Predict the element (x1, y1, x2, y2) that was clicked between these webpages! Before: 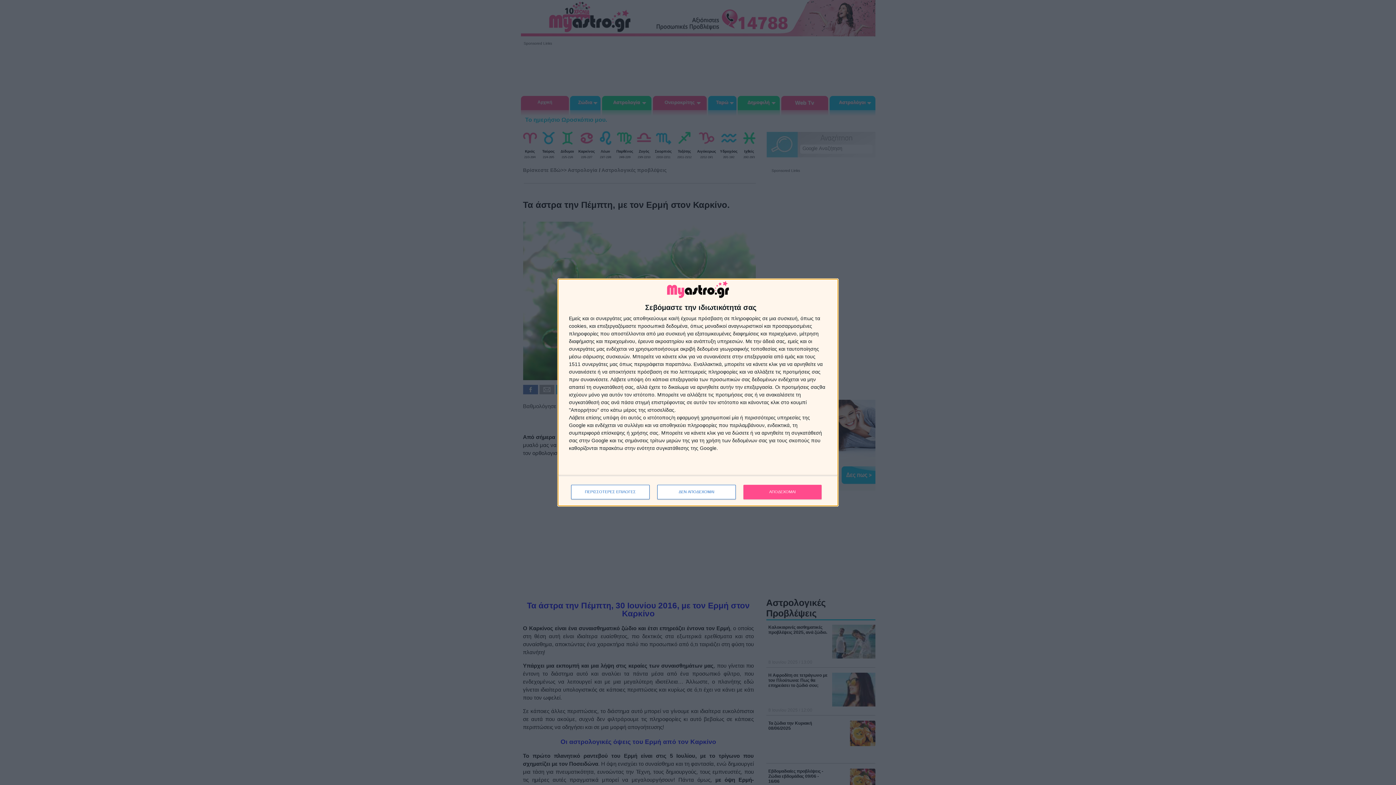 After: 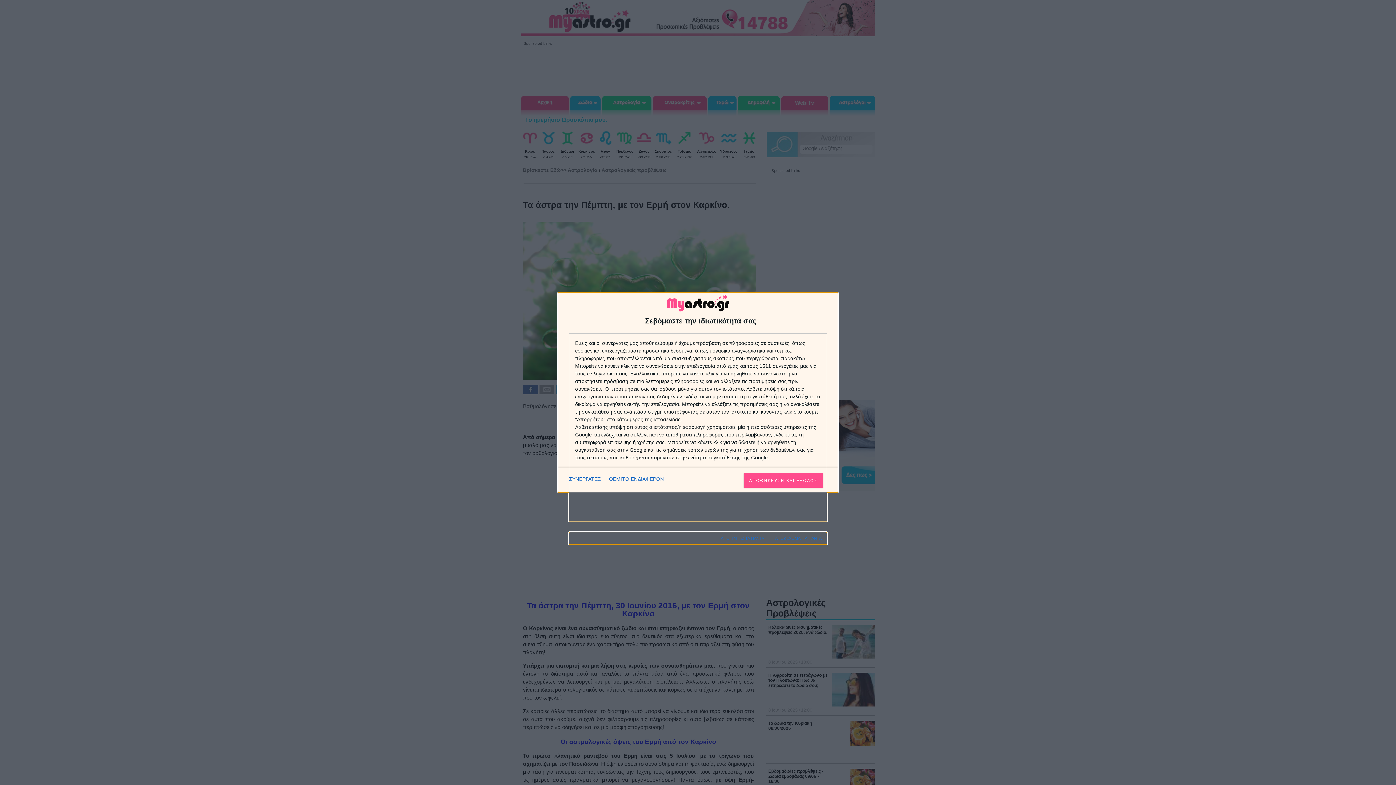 Action: bbox: (571, 484, 649, 499) label: ΠΕΡΙΣΣΟΤΕΡΕΣ ΕΠΙΛΟΓΕΣ